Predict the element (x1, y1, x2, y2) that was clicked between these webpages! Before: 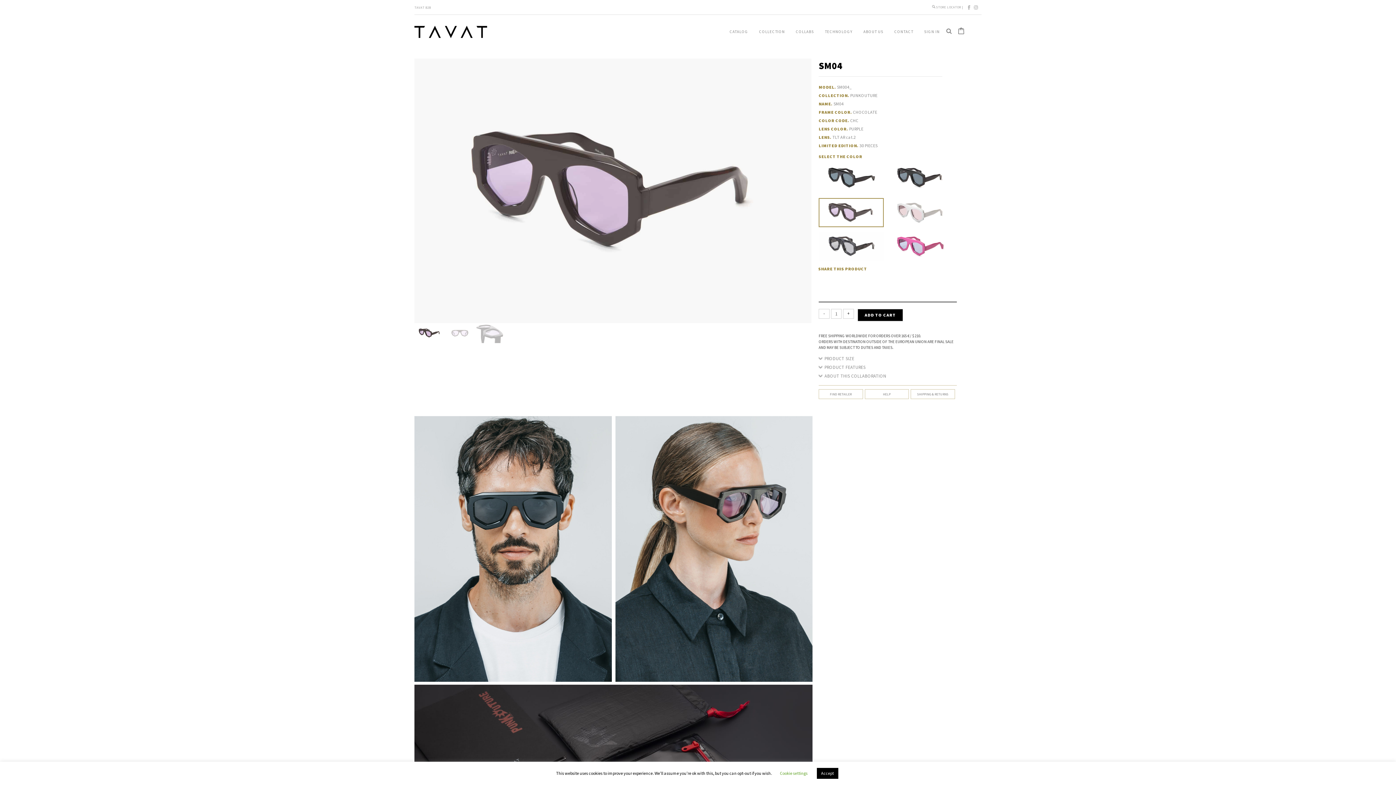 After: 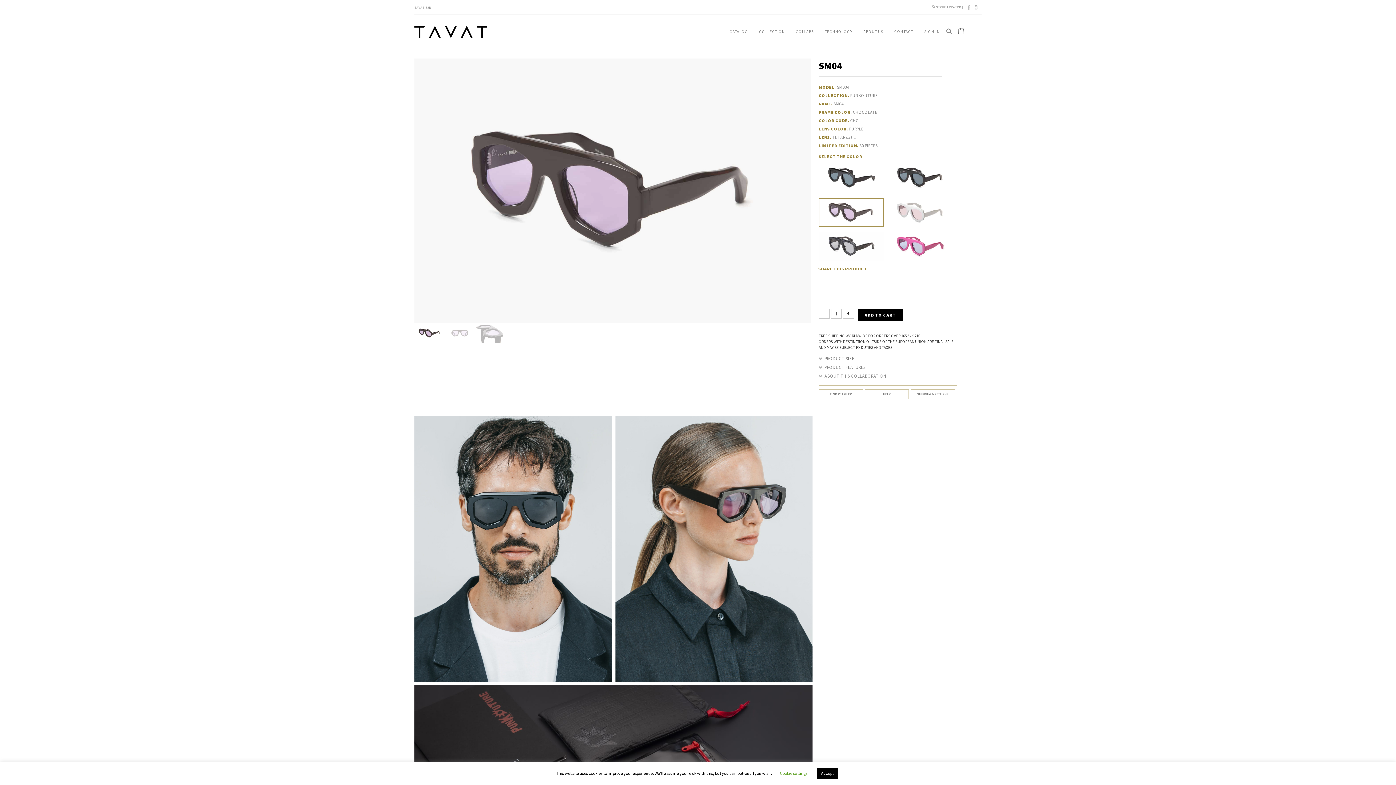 Action: bbox: (968, 5, 970, 9)